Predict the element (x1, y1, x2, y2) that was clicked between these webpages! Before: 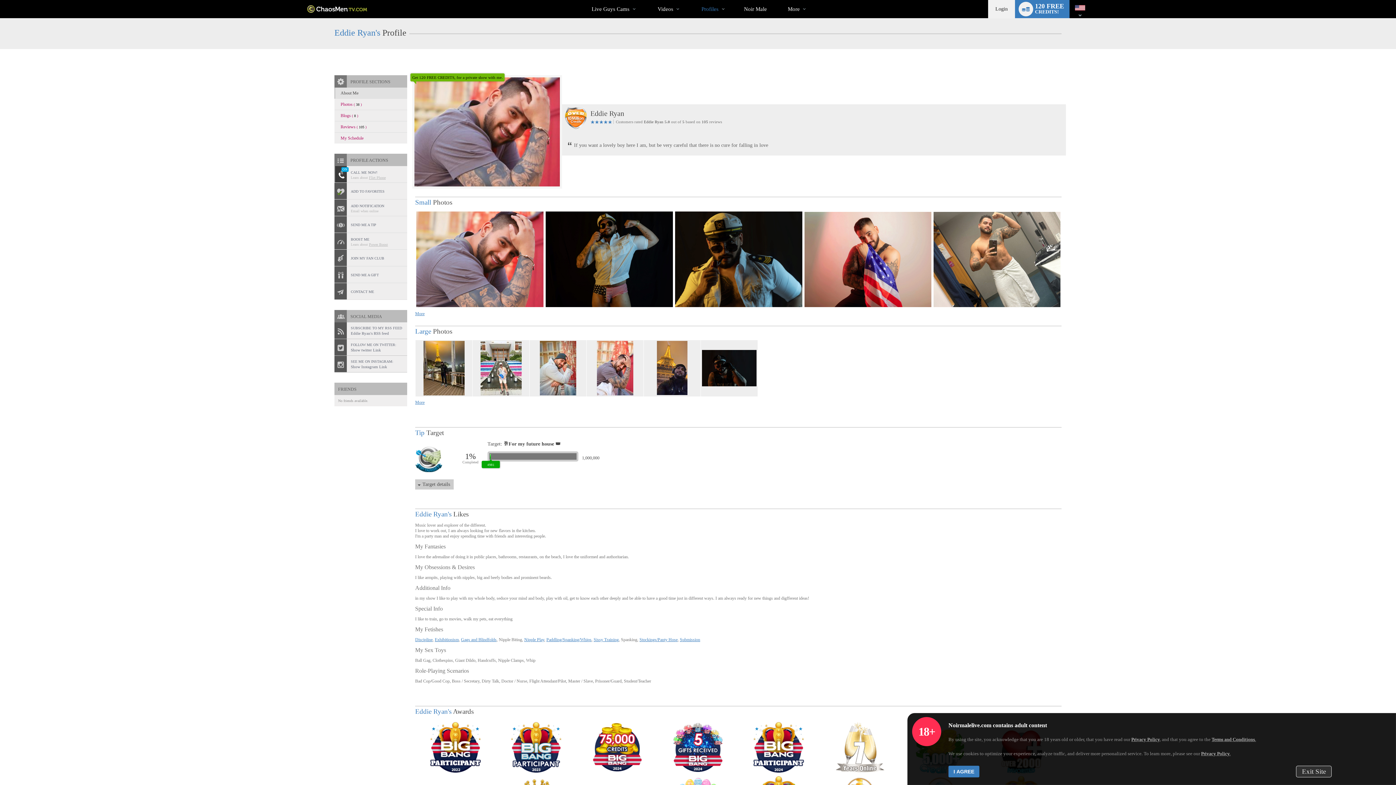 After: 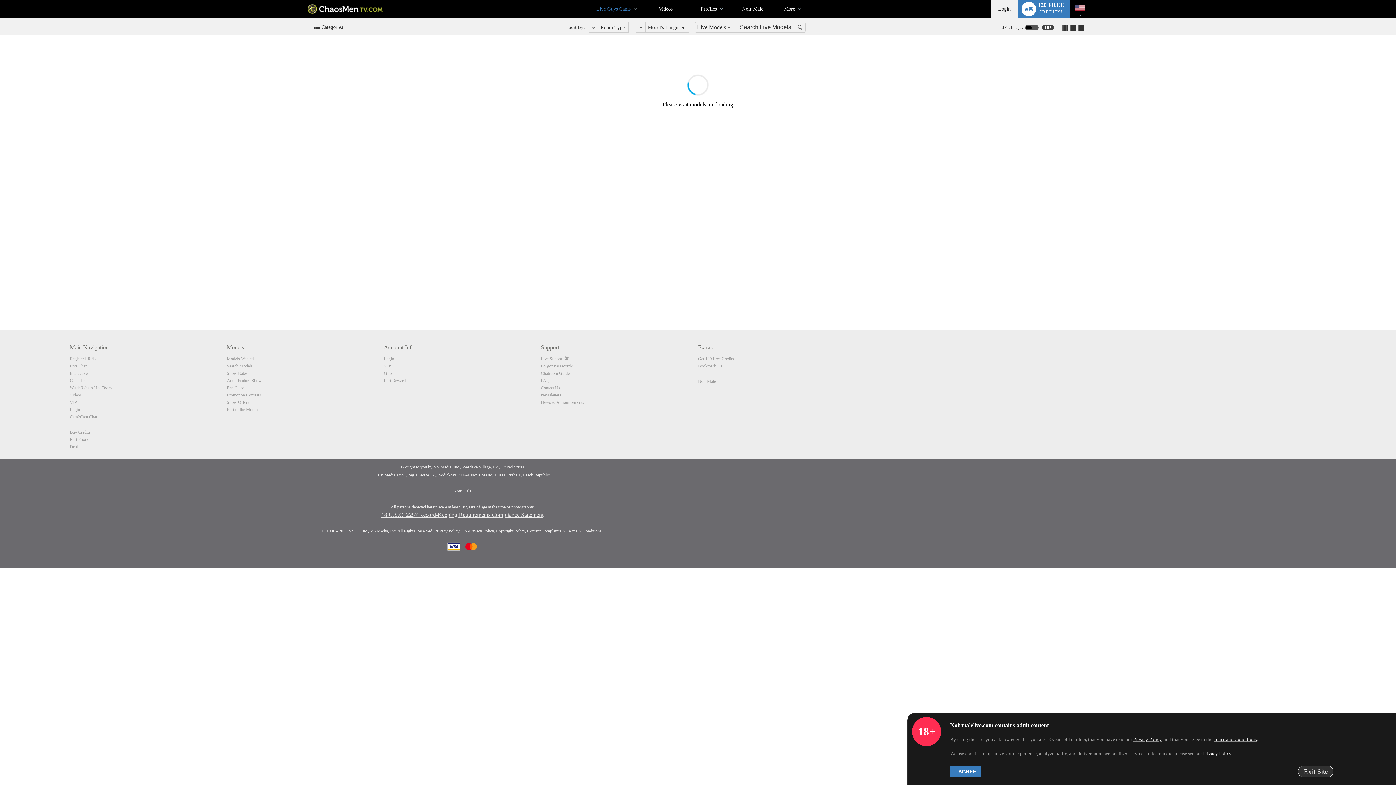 Action: label: Gags and Blindfolds bbox: (461, 637, 496, 642)